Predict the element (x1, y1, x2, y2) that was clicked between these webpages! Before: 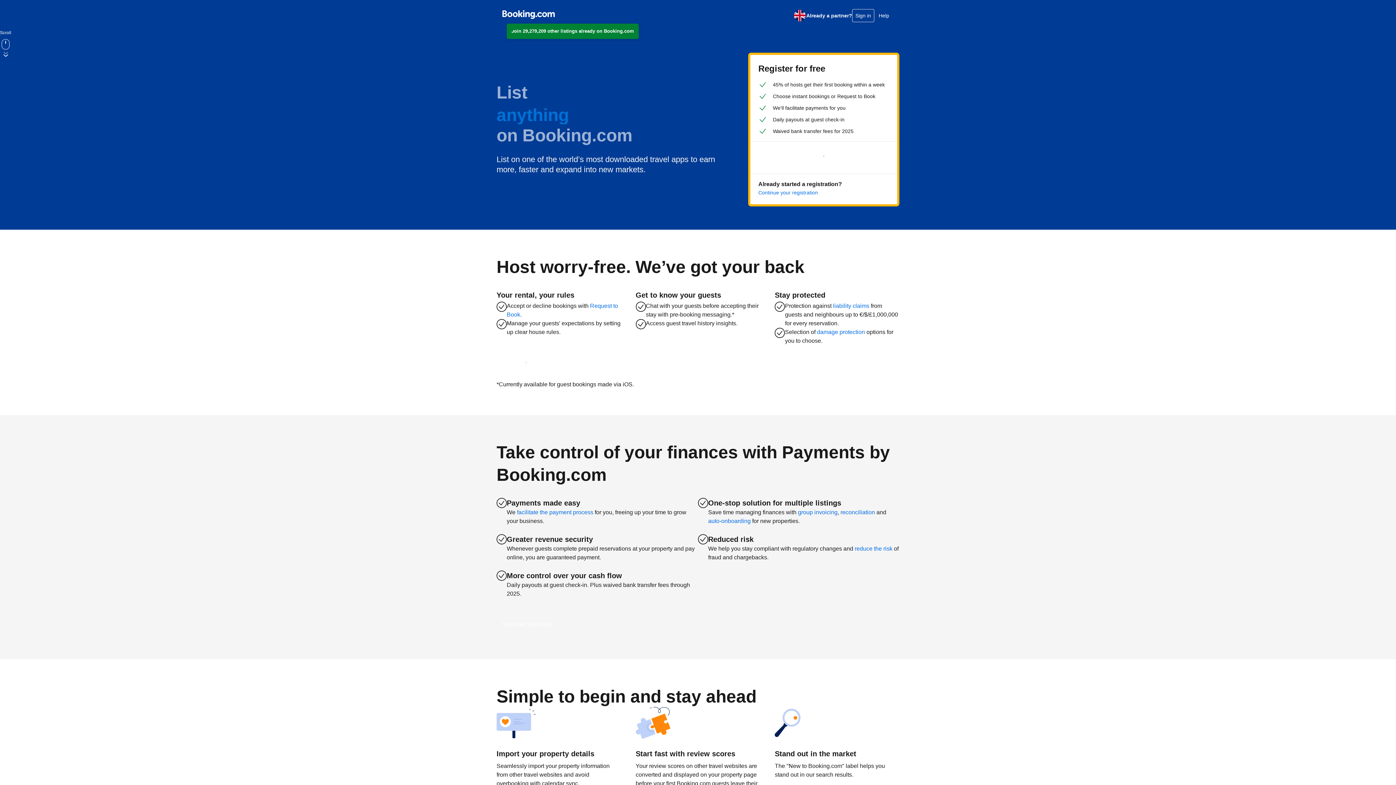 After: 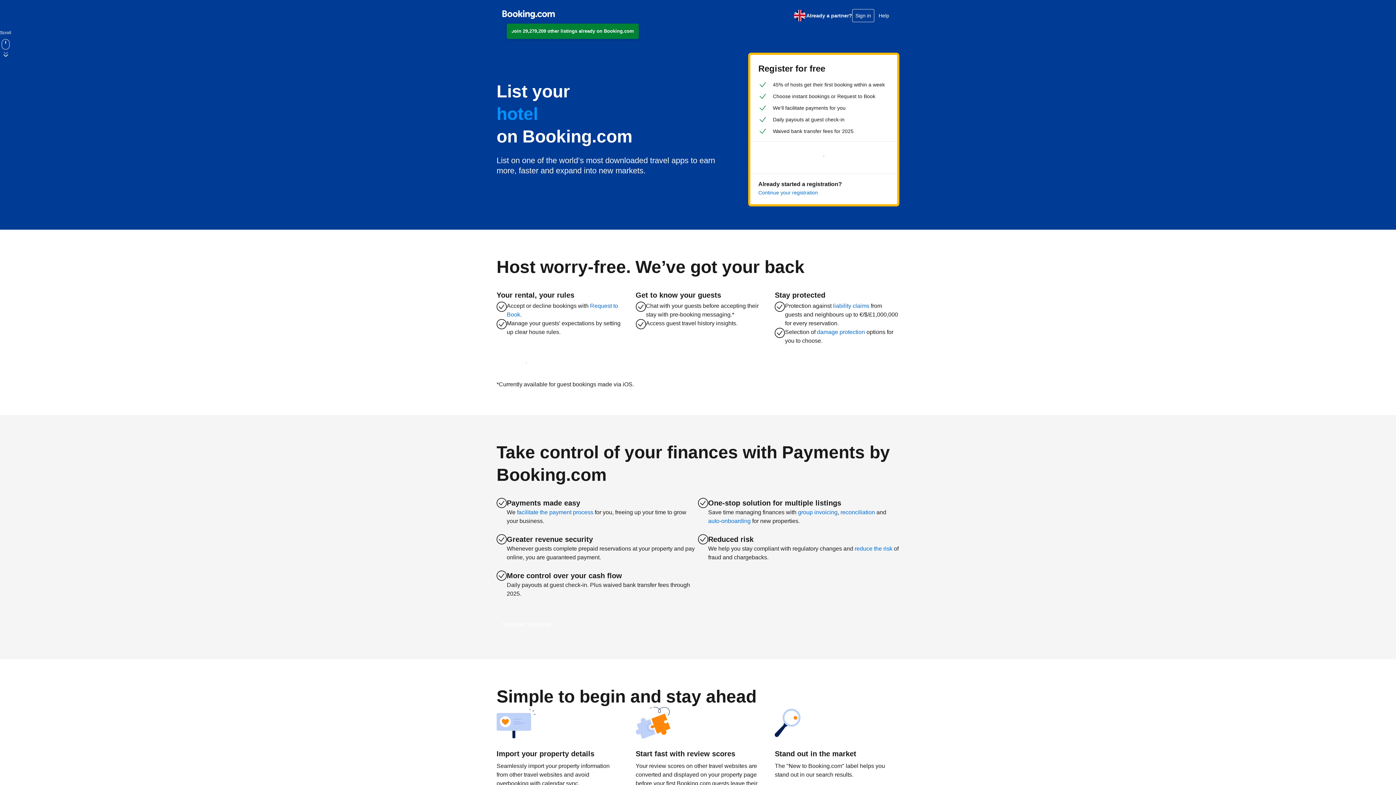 Action: bbox: (502, 7, 554, 21)